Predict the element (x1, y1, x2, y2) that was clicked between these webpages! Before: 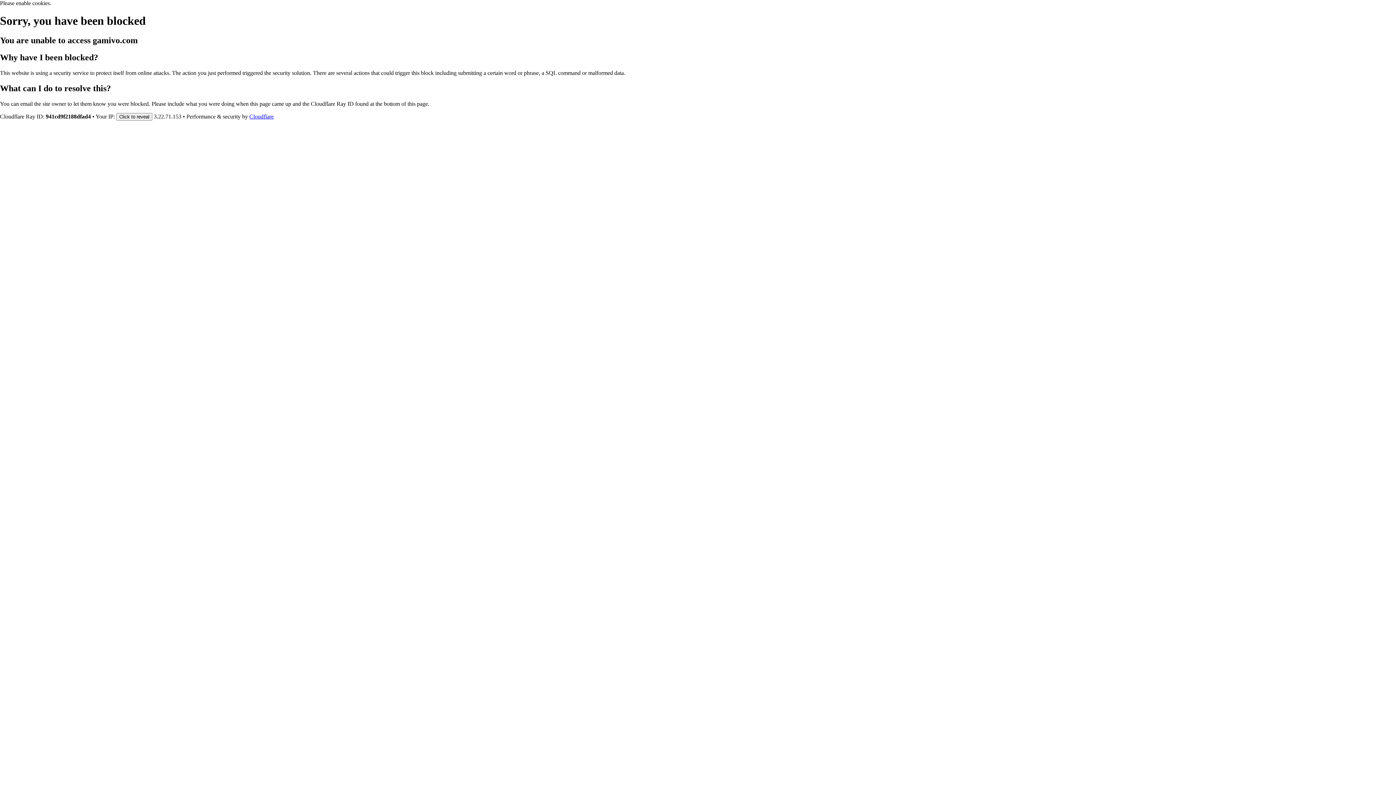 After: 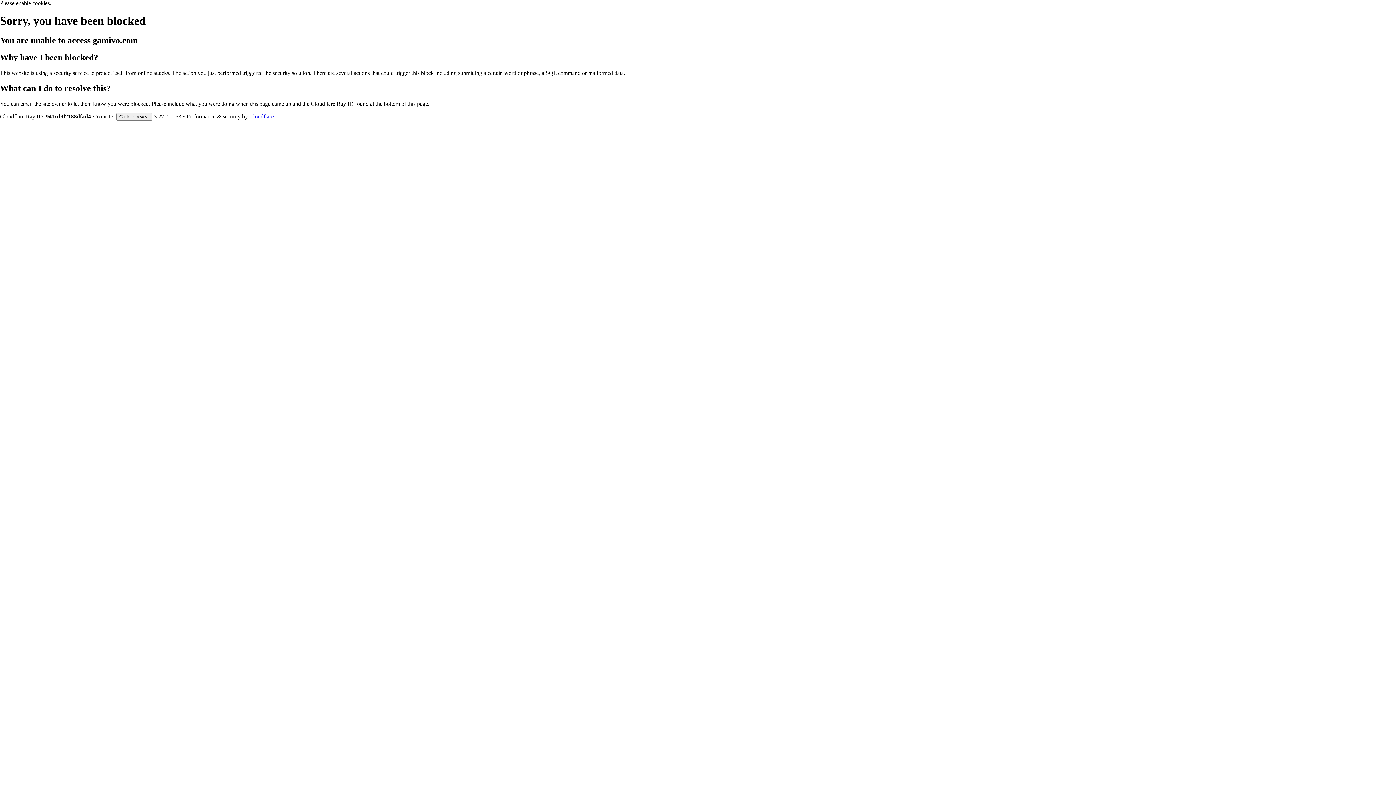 Action: bbox: (249, 113, 273, 119) label: Cloudflare